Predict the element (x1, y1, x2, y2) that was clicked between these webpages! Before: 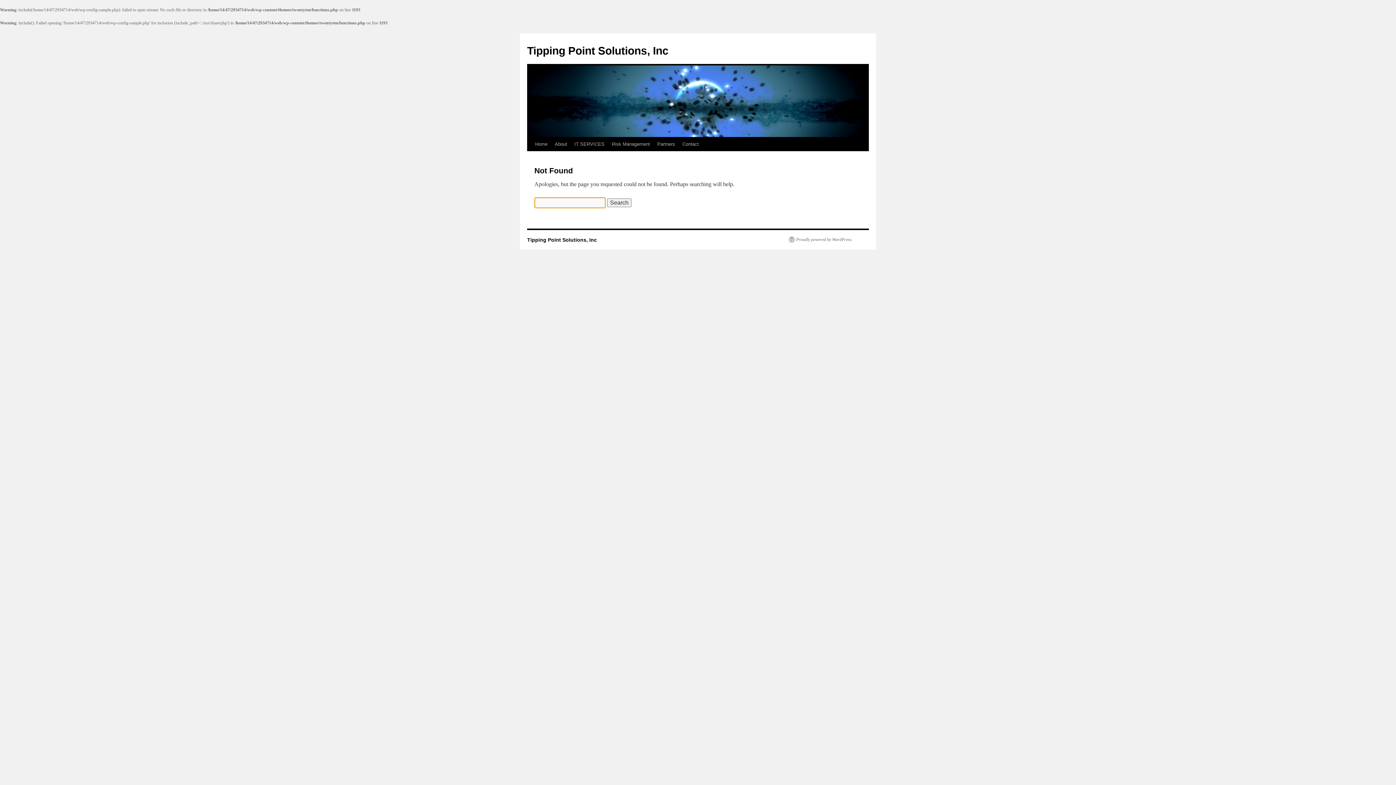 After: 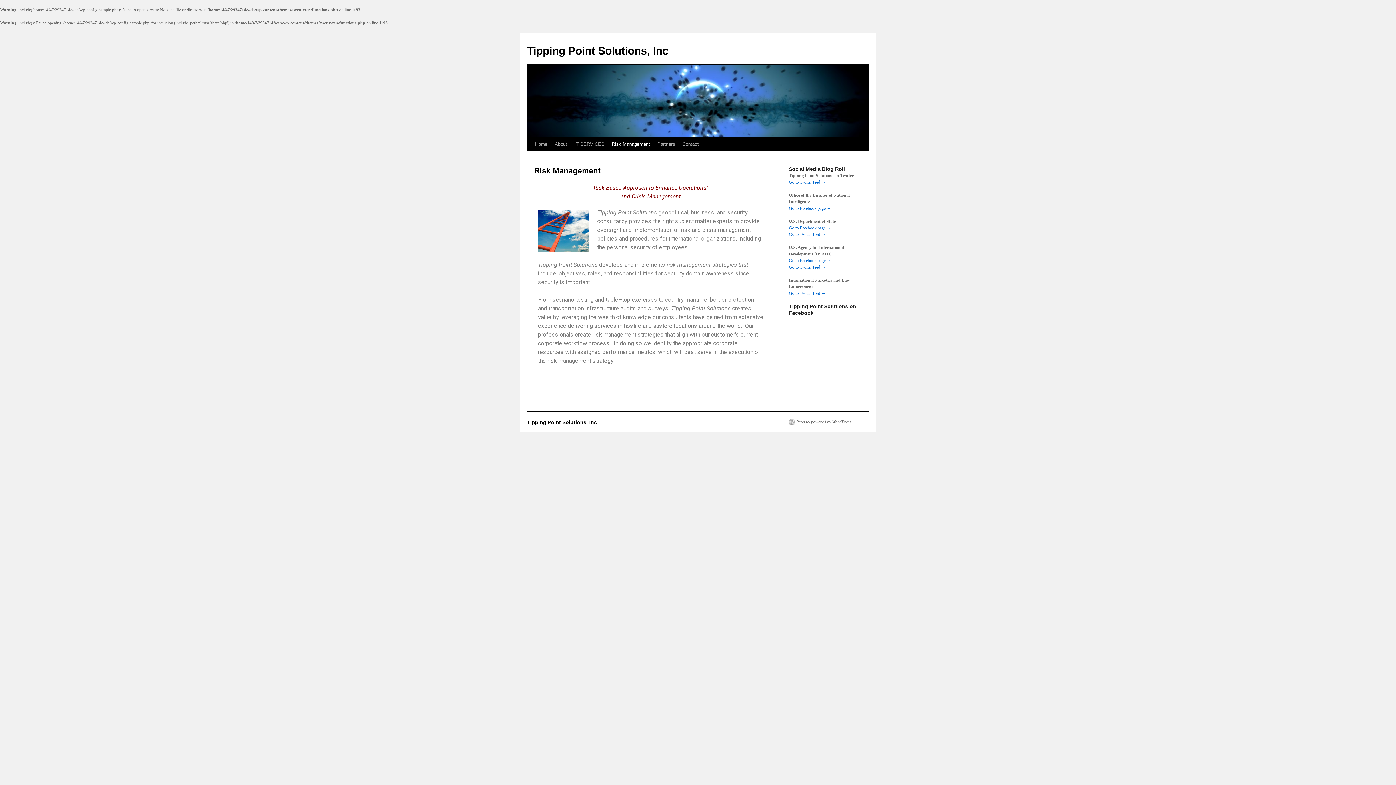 Action: label: Risk Management bbox: (608, 137, 653, 151)